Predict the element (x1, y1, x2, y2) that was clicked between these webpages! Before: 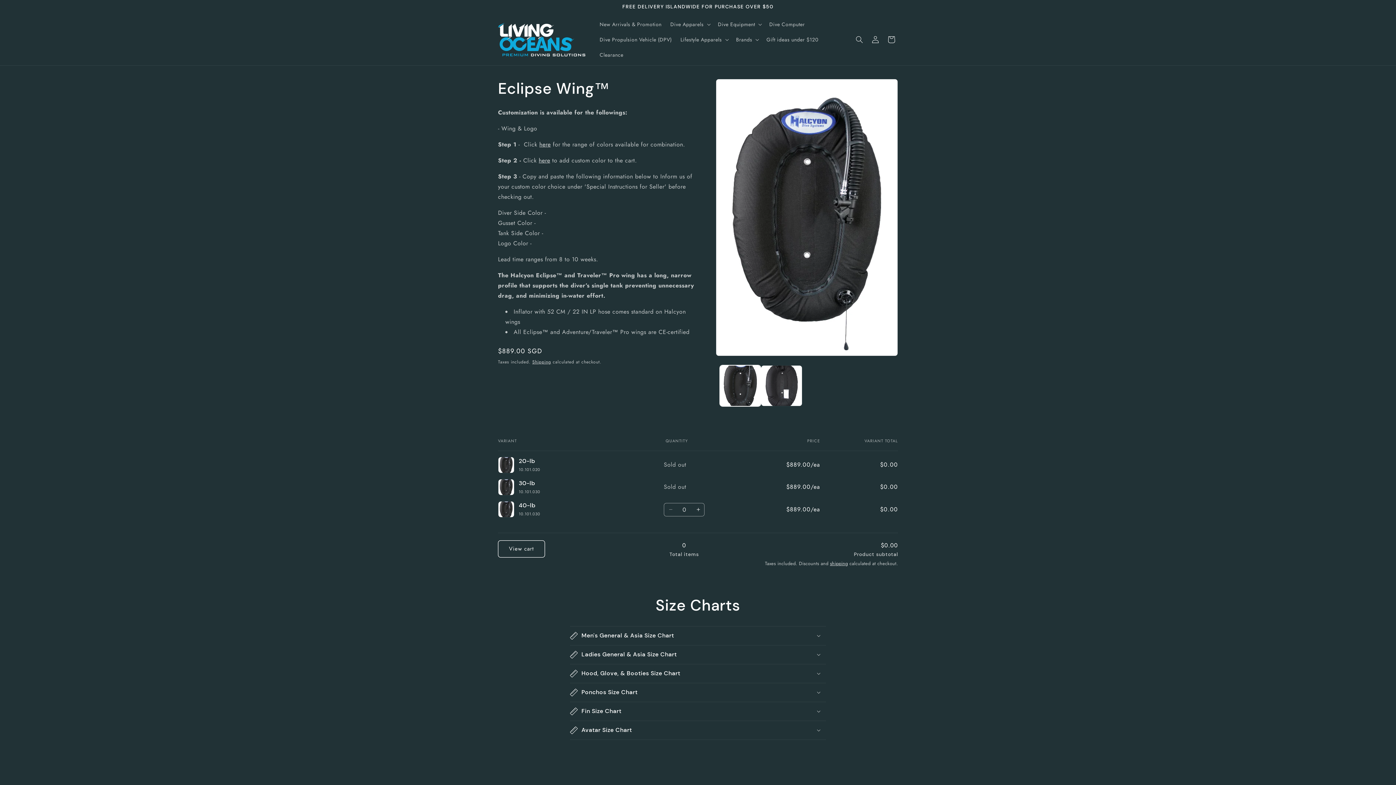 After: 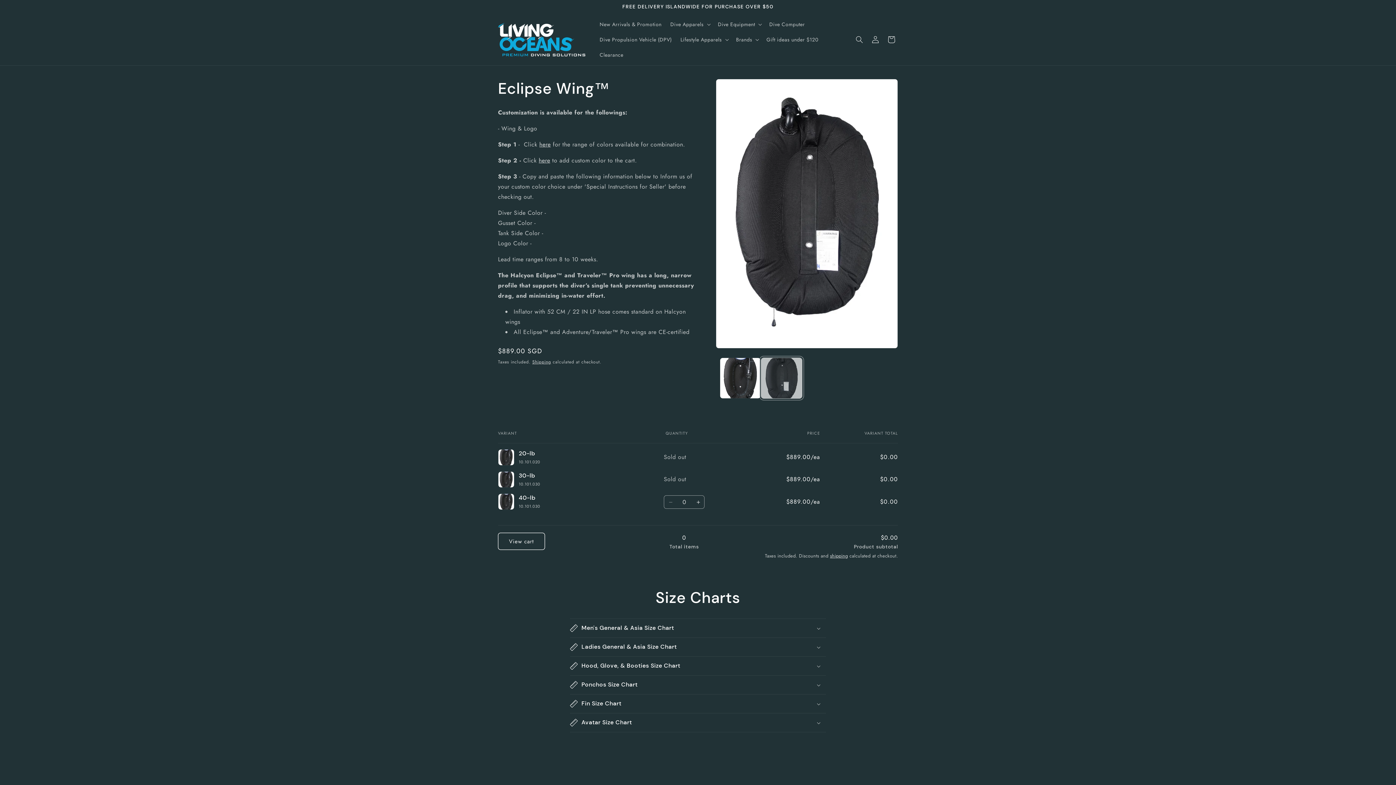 Action: bbox: (761, 365, 802, 406) label: Load image 2 in gallery view